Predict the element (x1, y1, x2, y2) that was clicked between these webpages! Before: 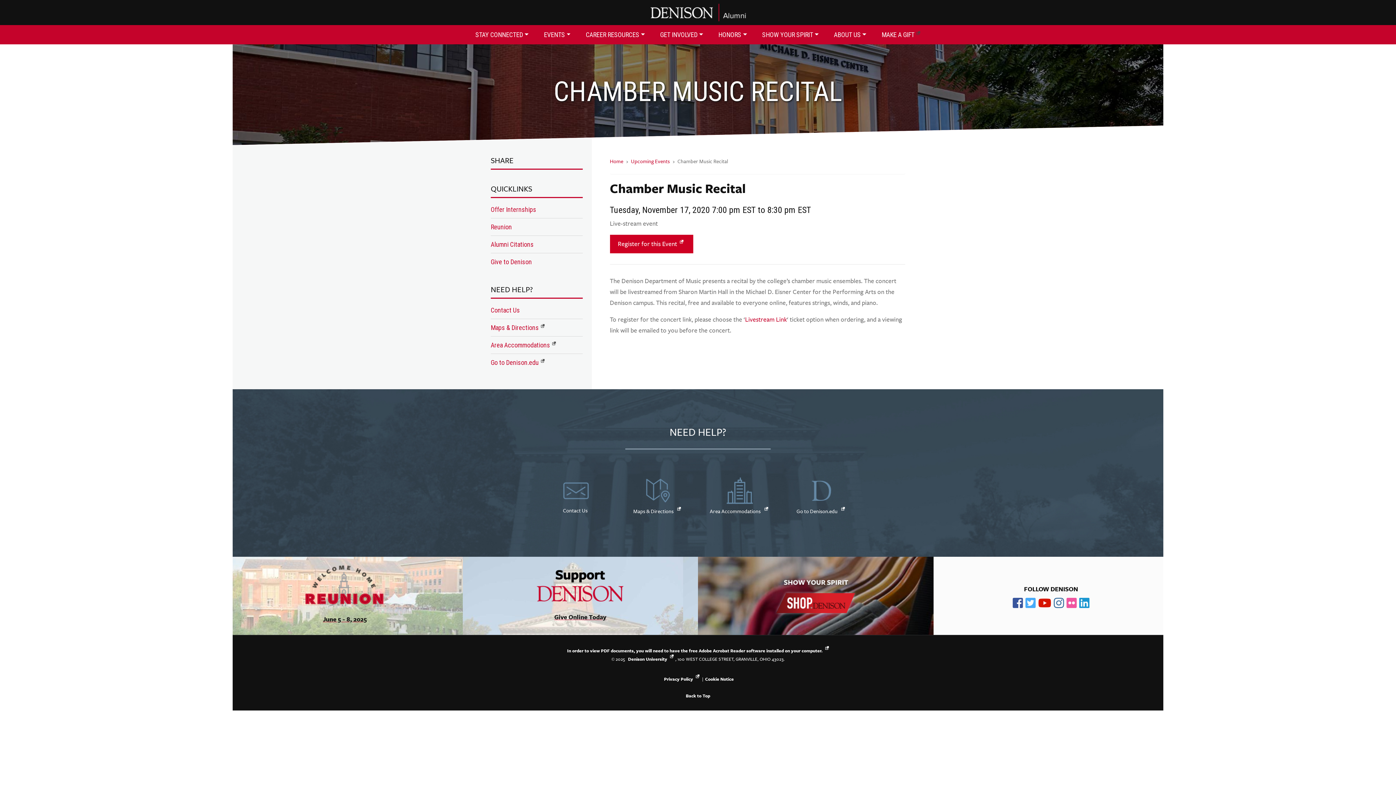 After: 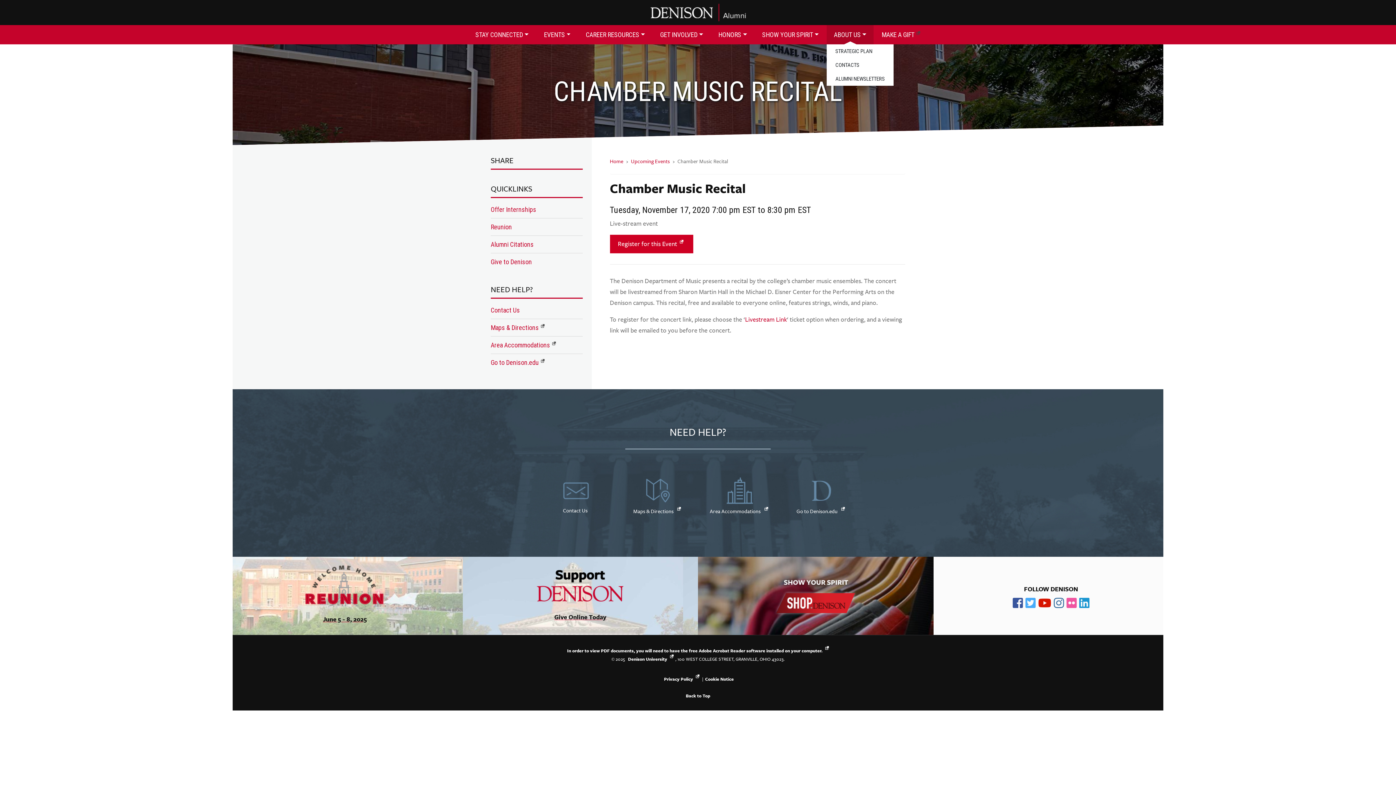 Action: bbox: (826, 26, 873, 42) label: ABOUT US